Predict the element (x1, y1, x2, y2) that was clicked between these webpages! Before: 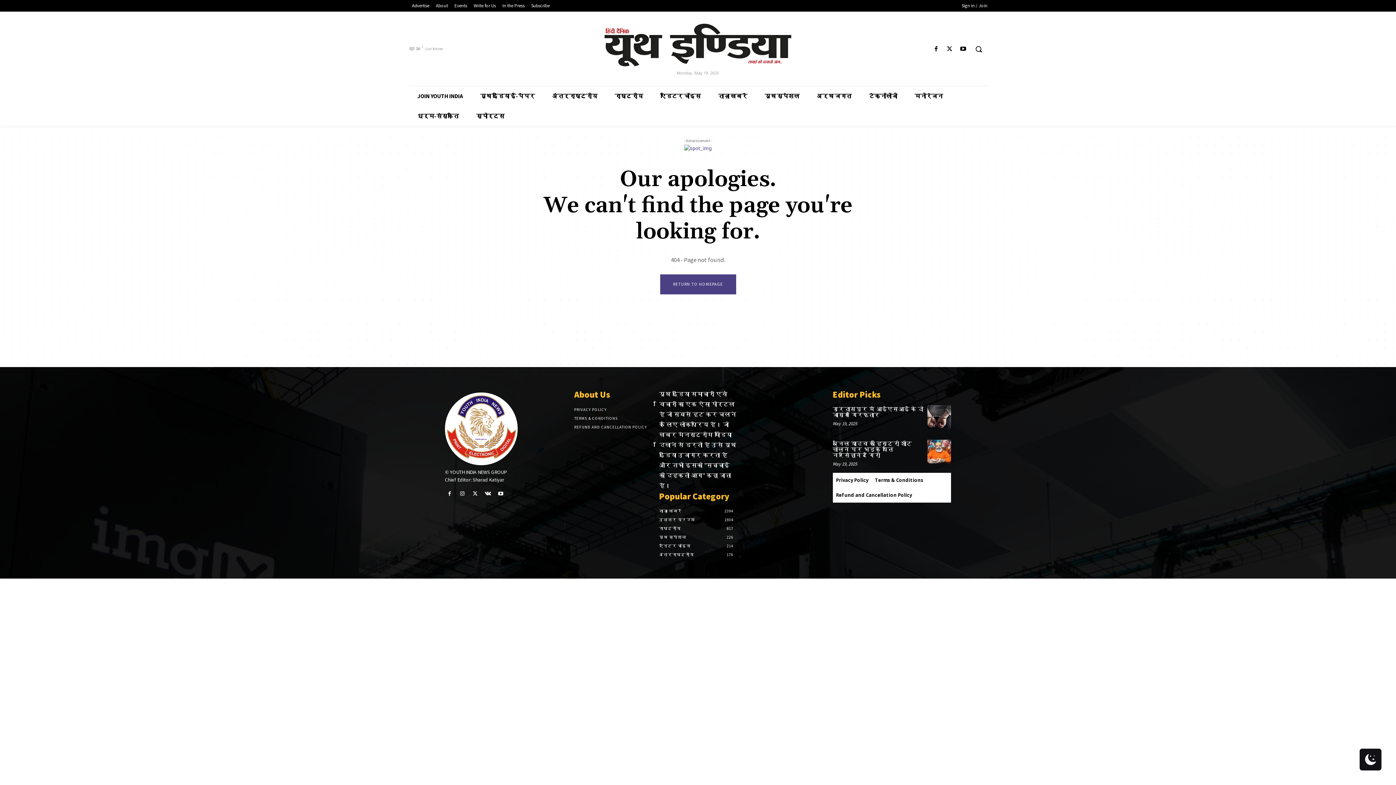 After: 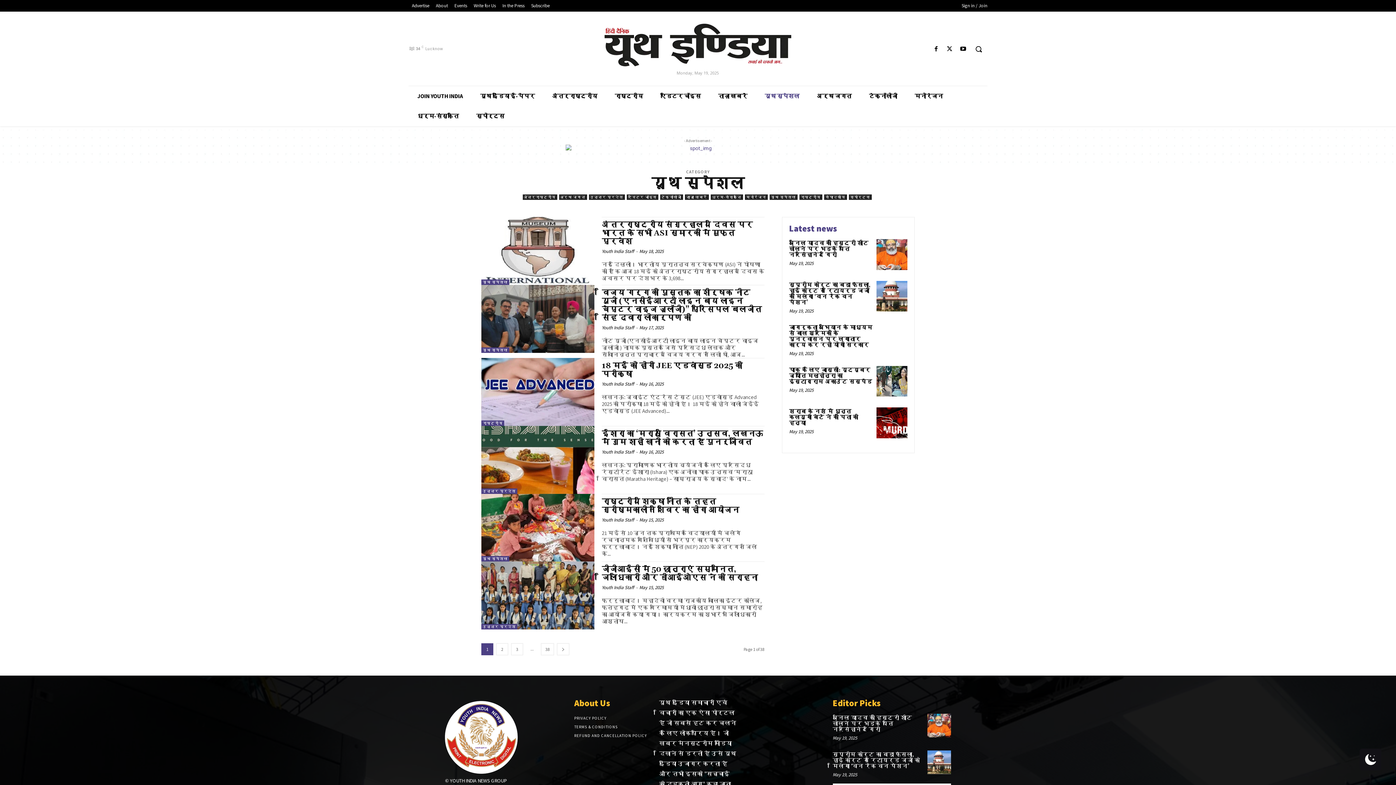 Action: label: यूथ स्पेशल bbox: (756, 86, 808, 106)